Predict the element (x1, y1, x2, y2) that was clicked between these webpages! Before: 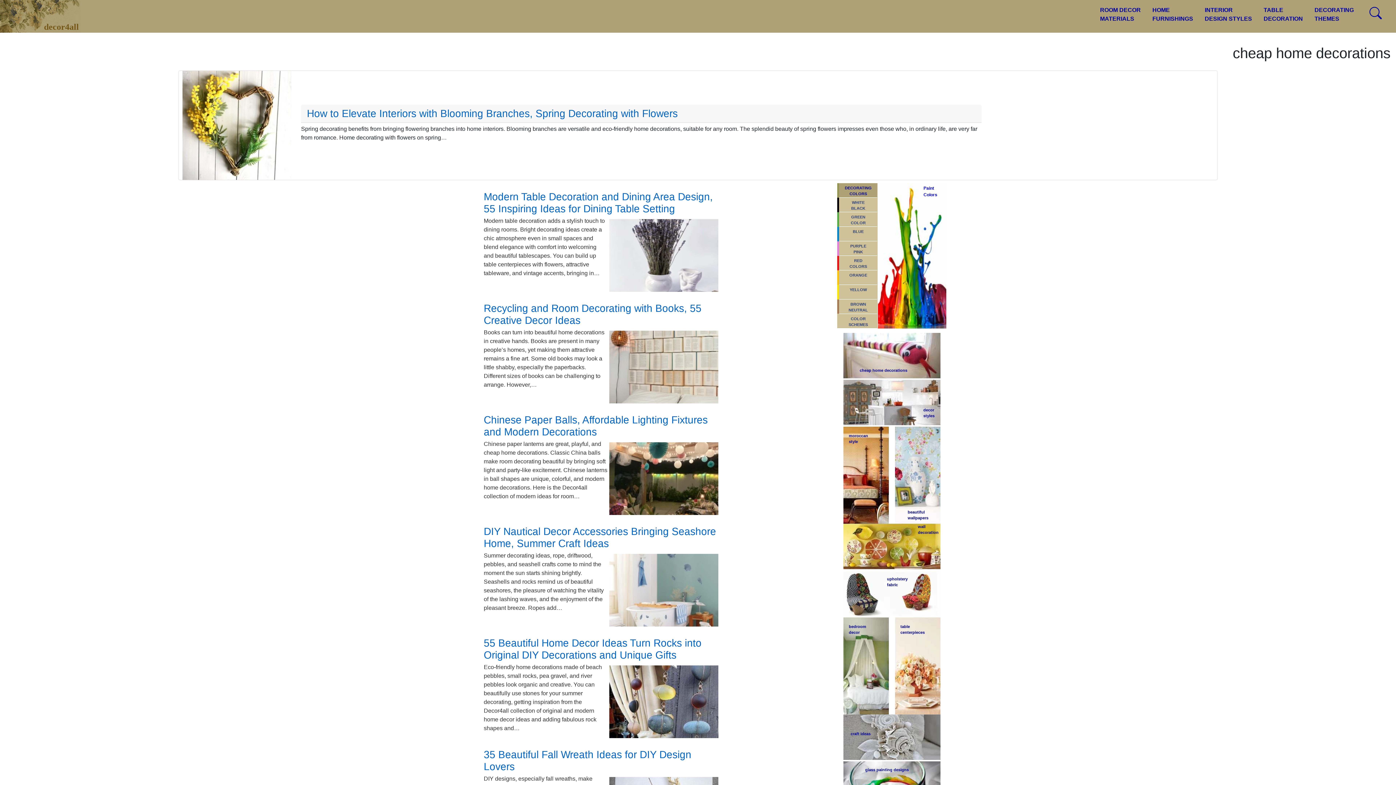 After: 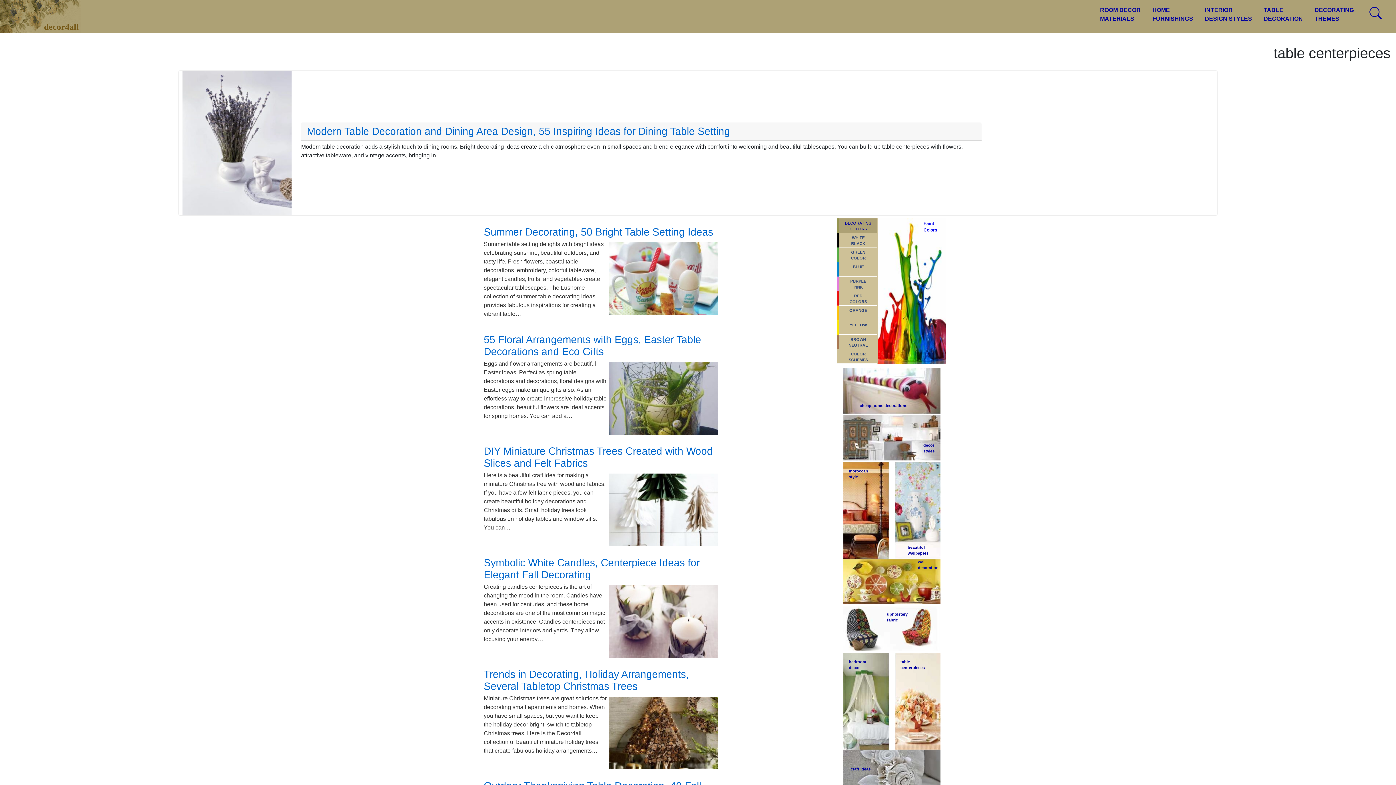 Action: label: table
centerpieces bbox: (897, 620, 933, 707)